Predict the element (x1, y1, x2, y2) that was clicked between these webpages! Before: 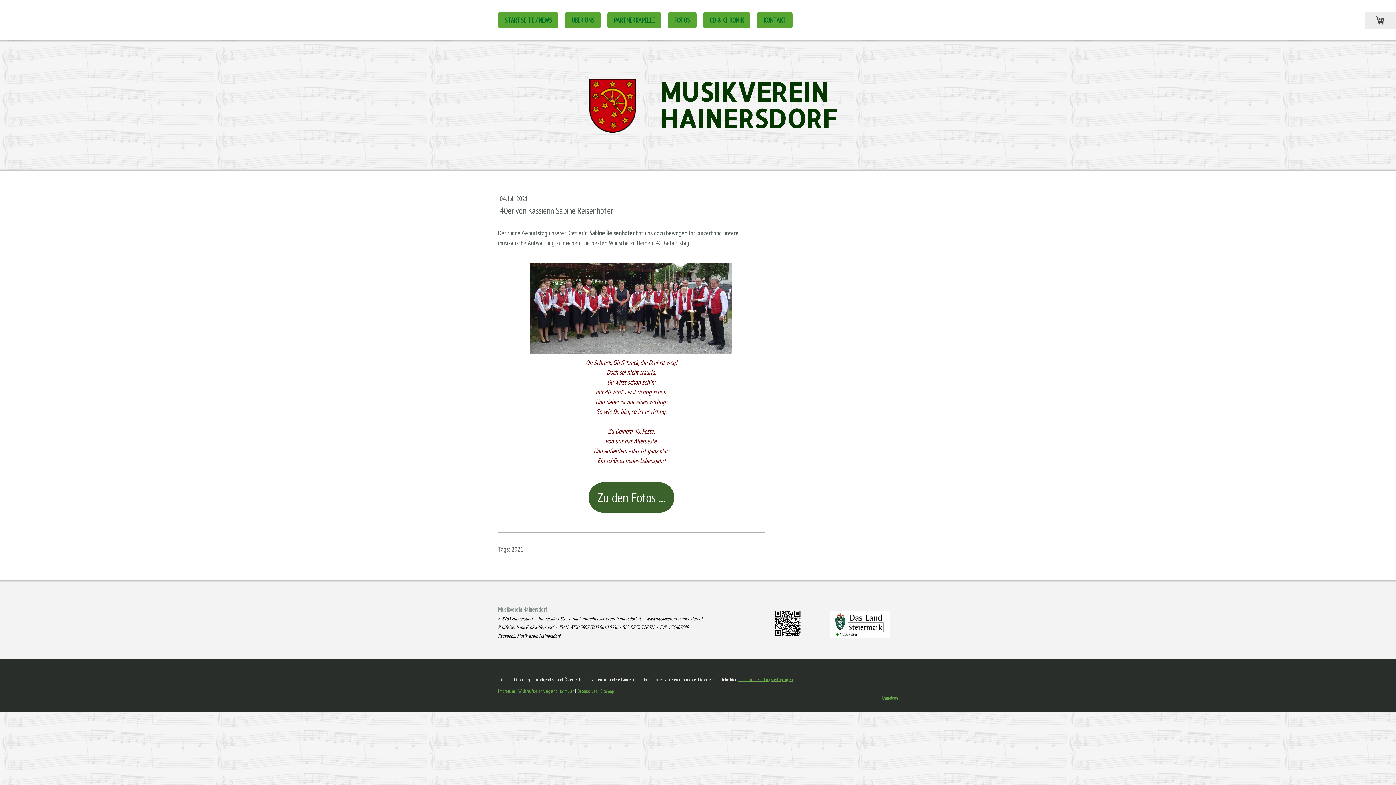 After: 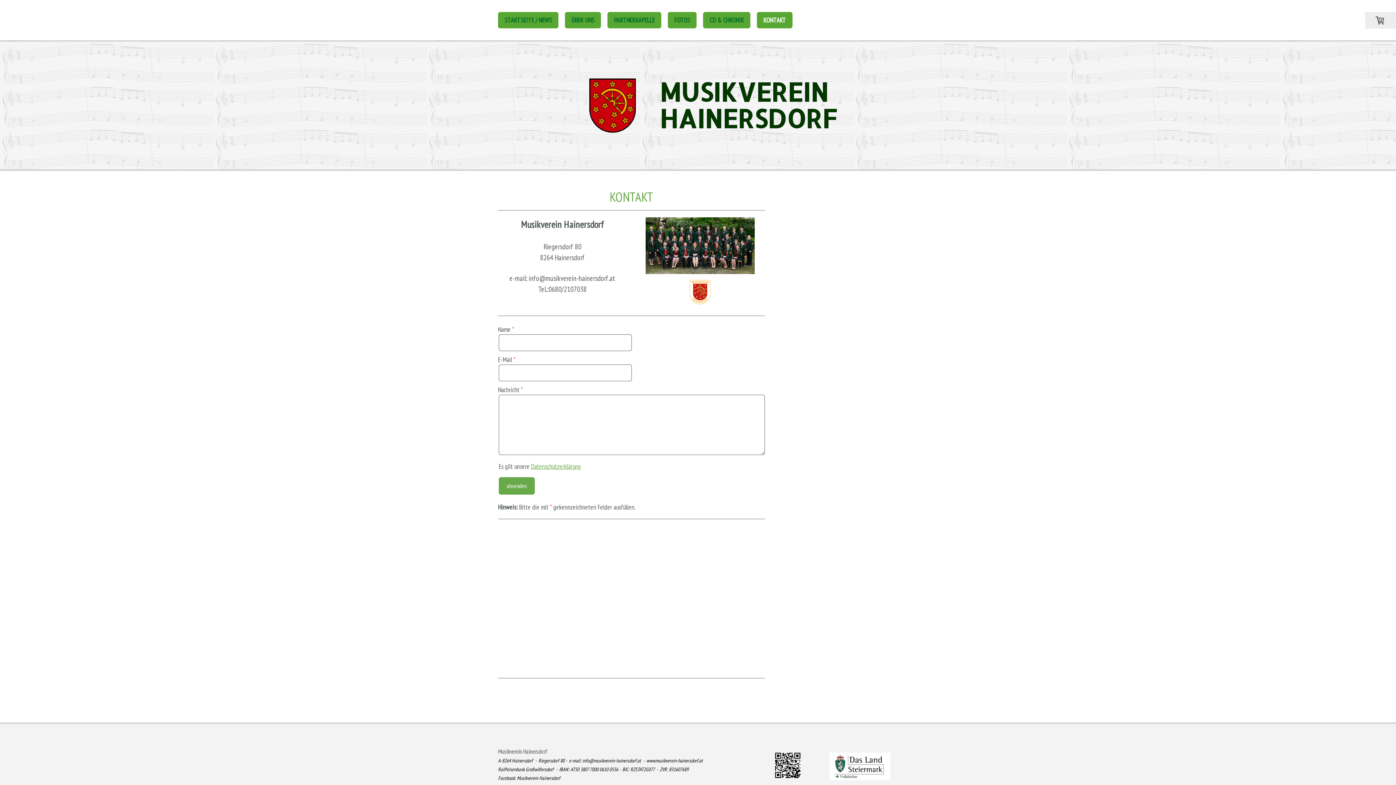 Action: bbox: (757, 12, 792, 28) label: KONTAKT